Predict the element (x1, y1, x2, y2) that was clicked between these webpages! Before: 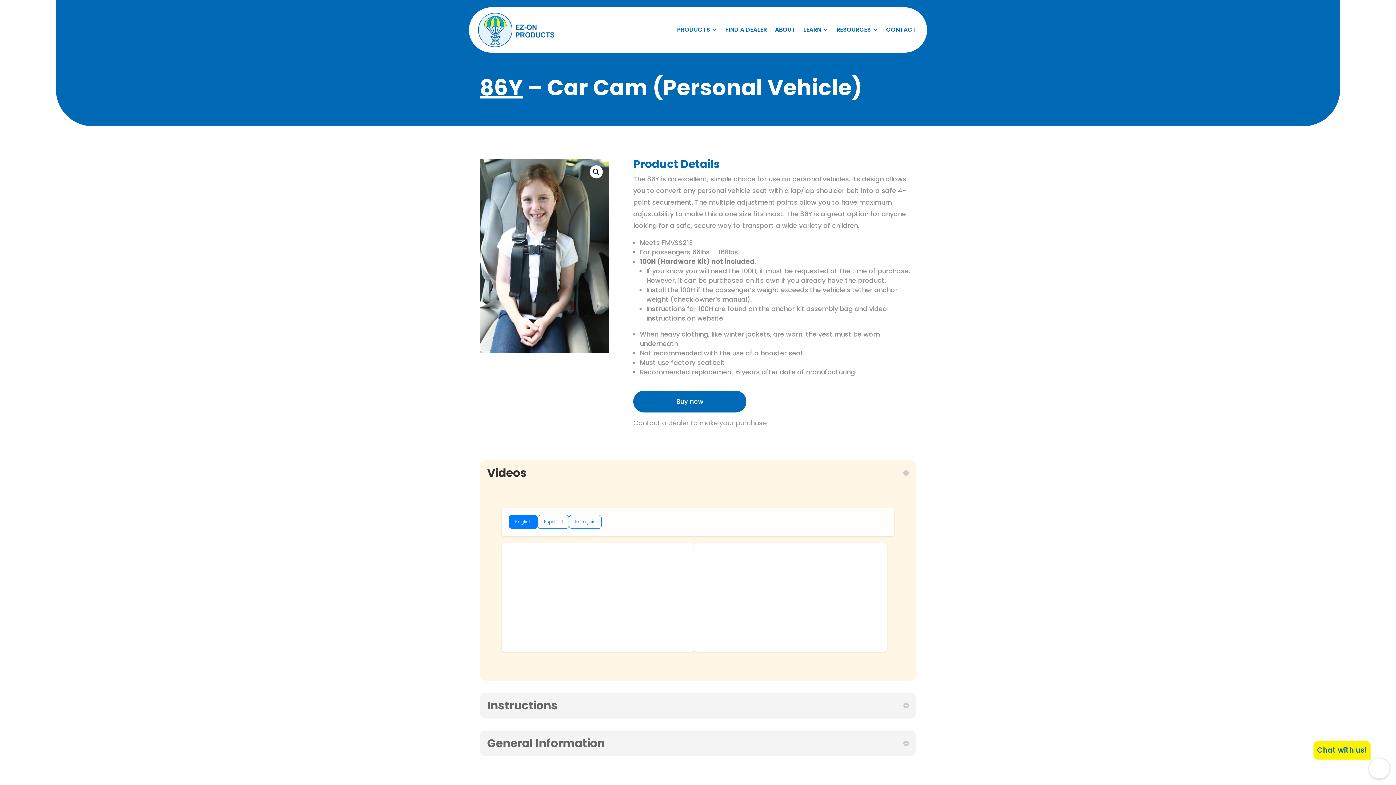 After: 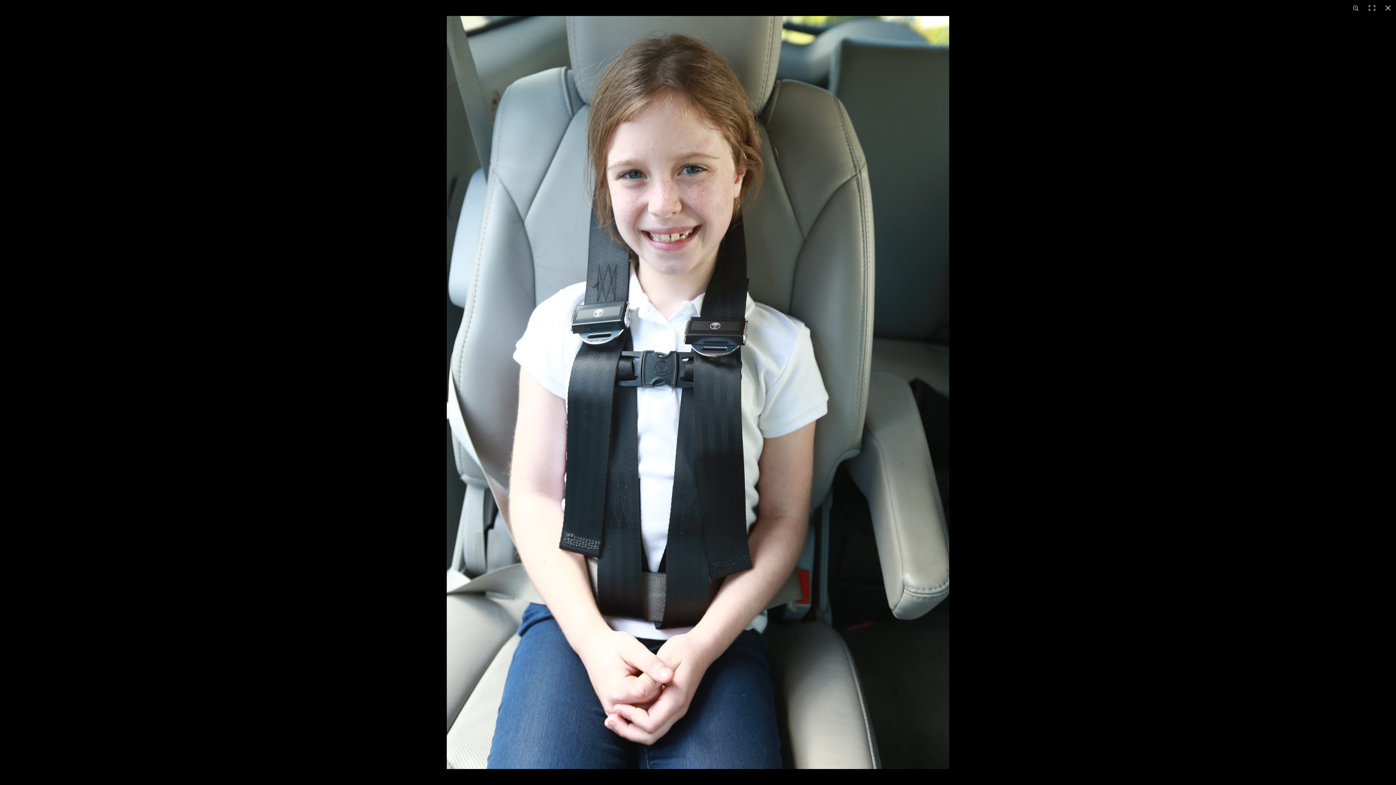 Action: label: View full-screen image gallery bbox: (589, 165, 602, 178)